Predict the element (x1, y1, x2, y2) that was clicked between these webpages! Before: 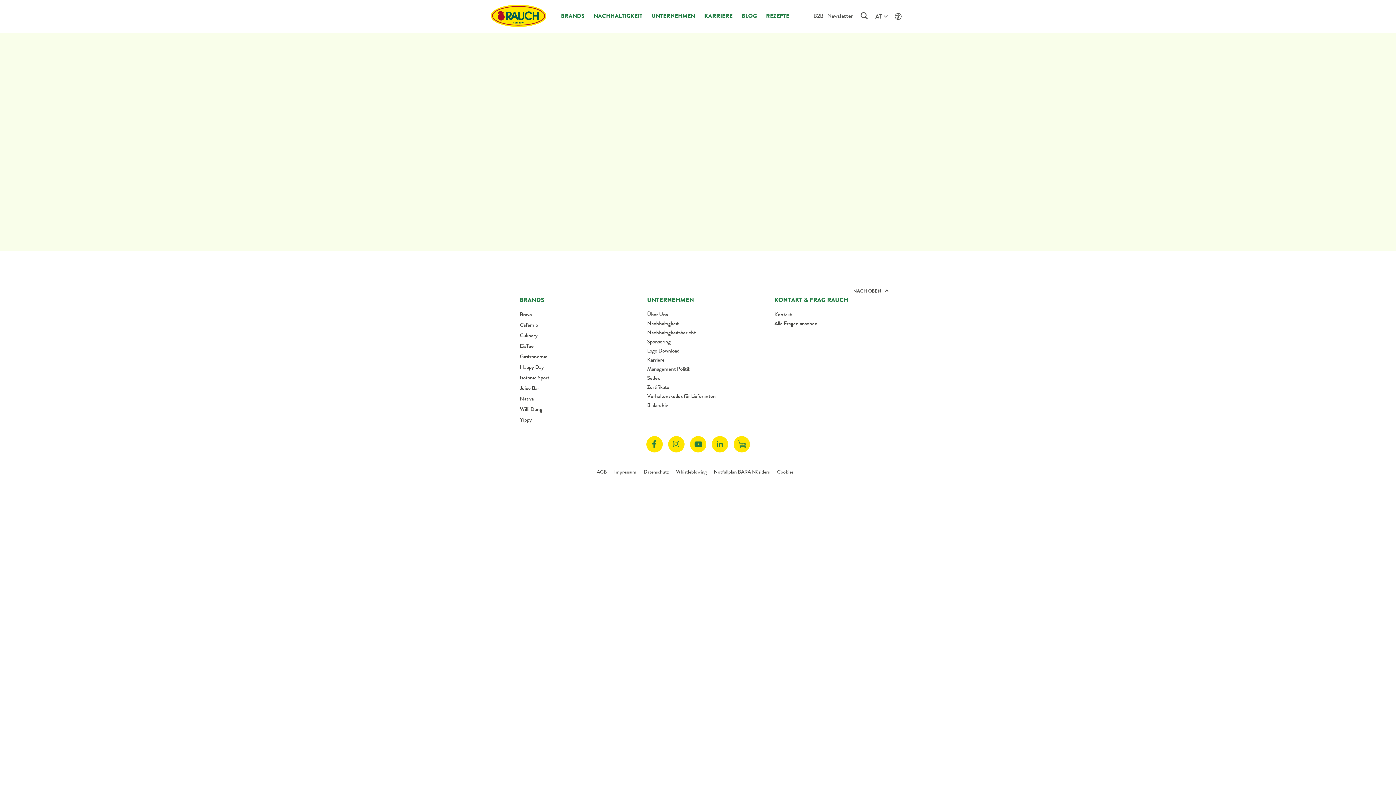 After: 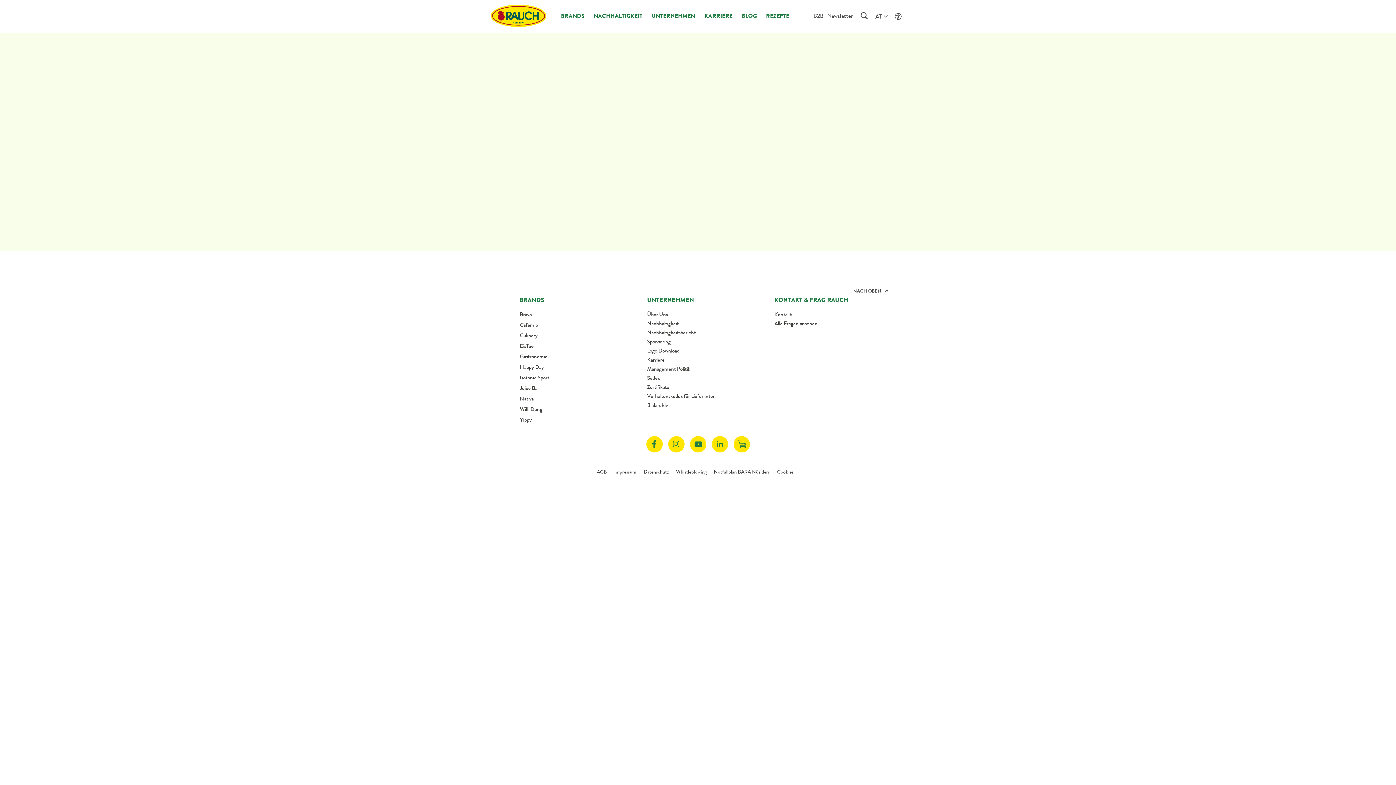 Action: label: Cookies bbox: (777, 468, 793, 475)